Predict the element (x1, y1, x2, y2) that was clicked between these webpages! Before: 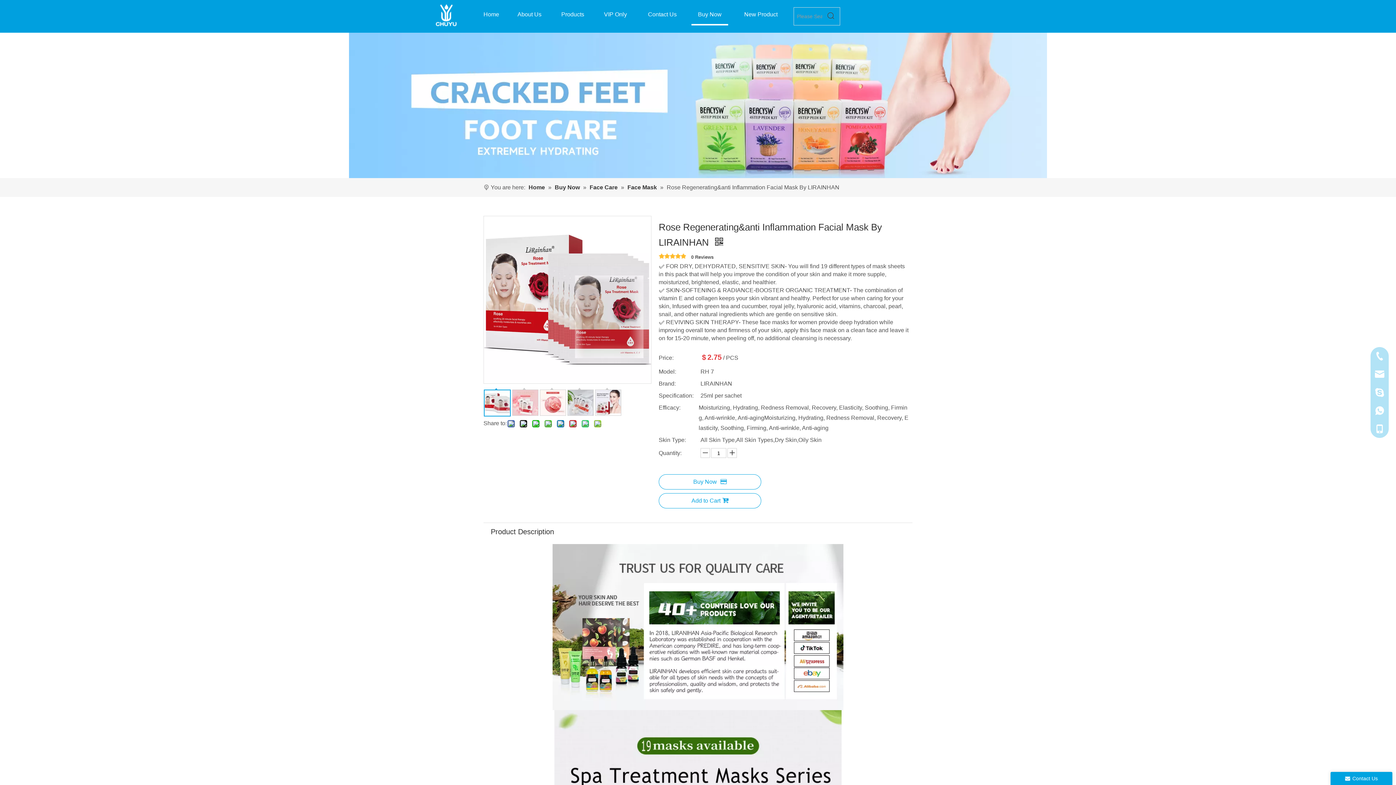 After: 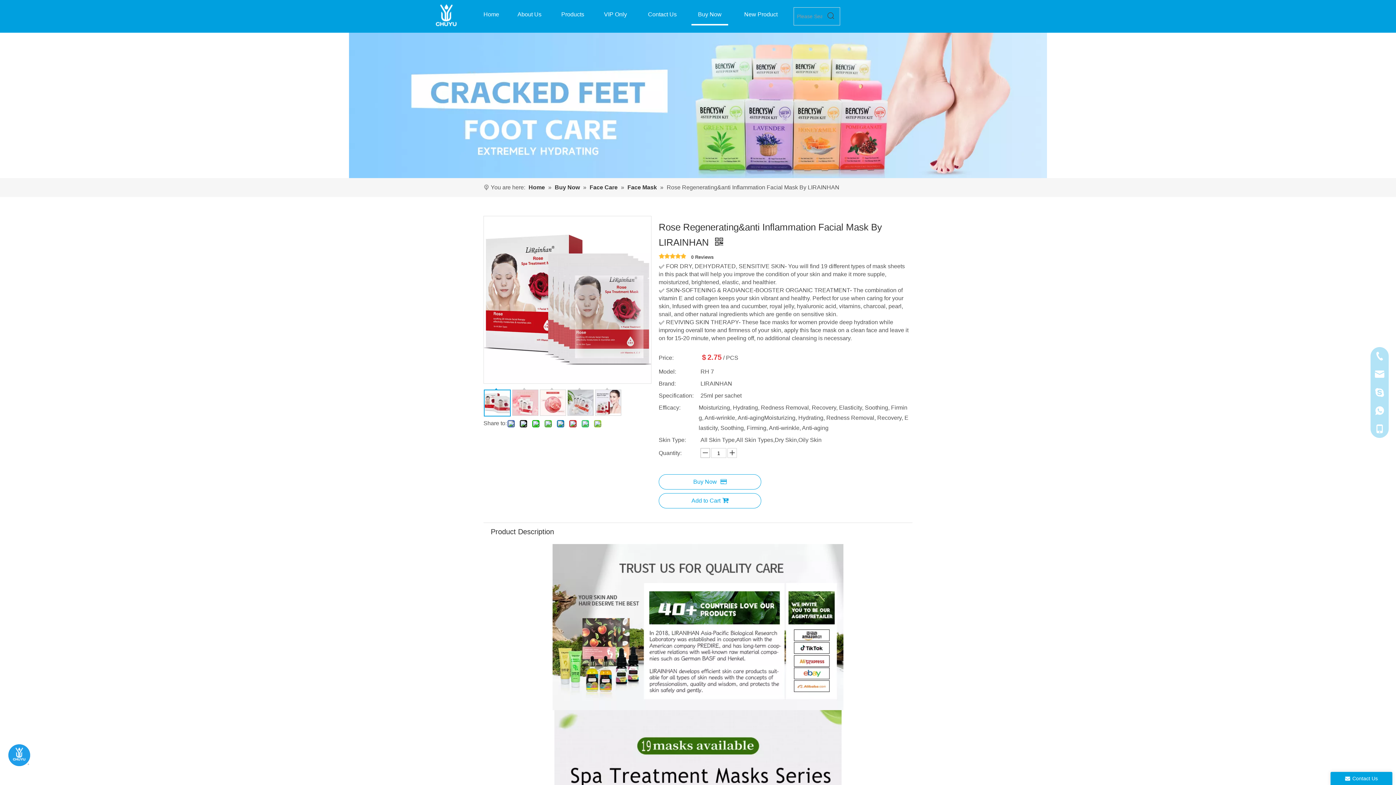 Action: bbox: (700, 448, 710, 458)